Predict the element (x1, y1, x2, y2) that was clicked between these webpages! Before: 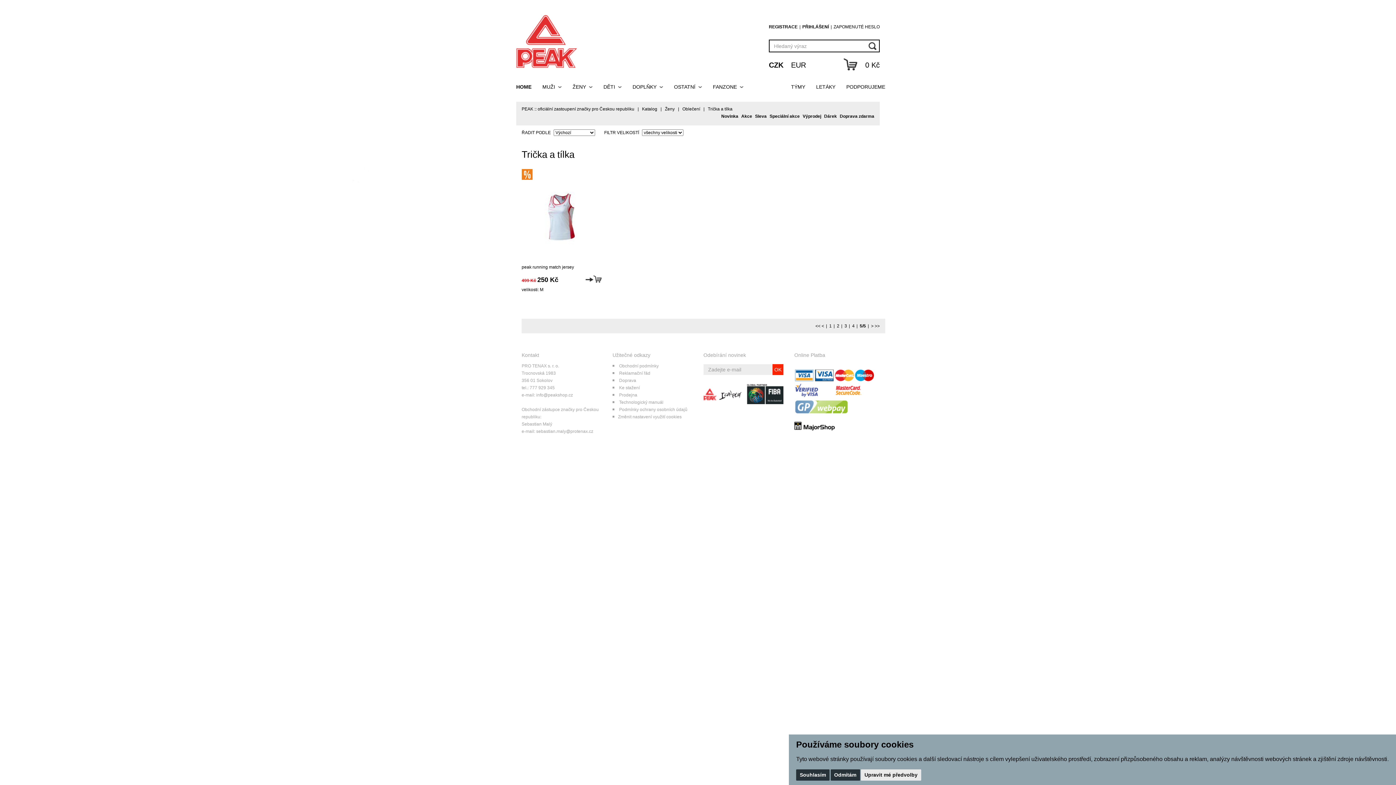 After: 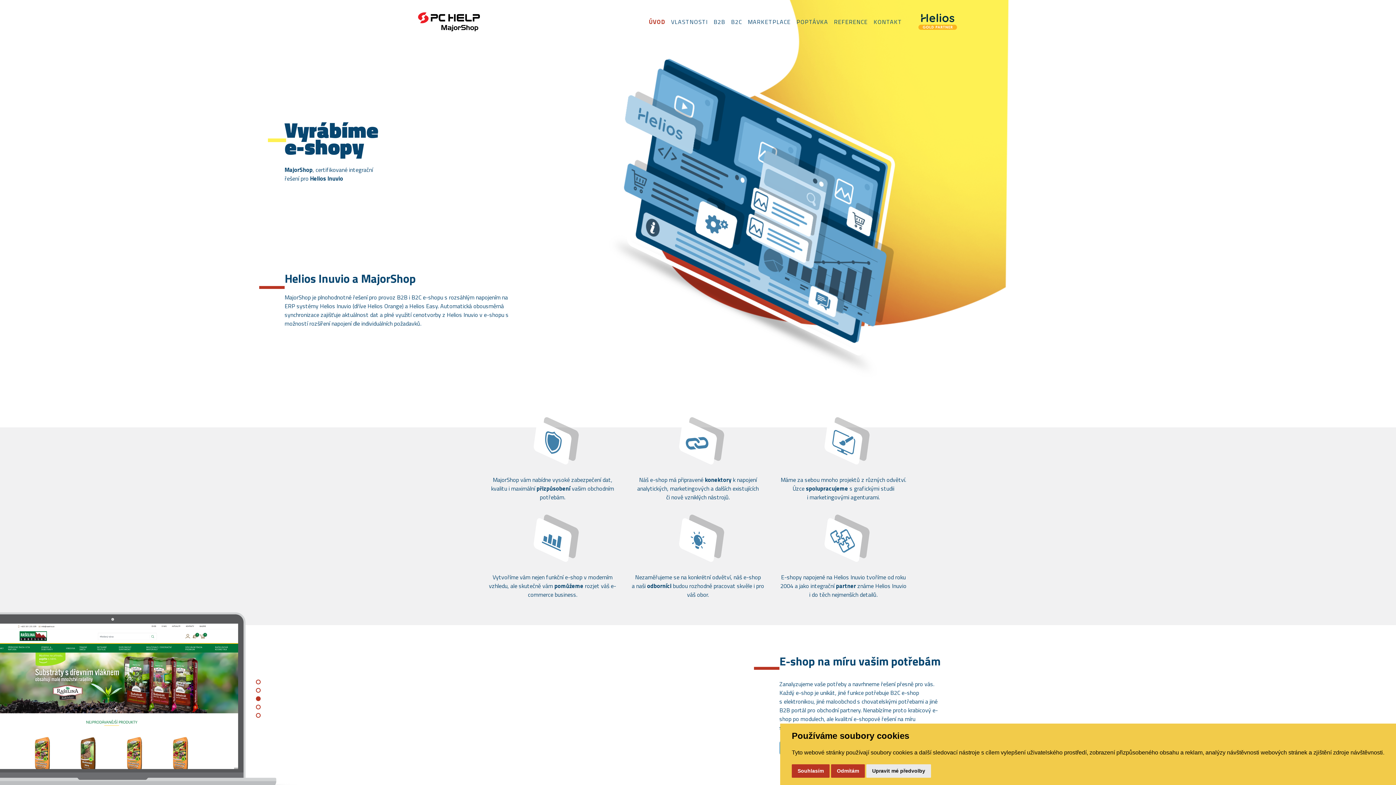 Action: bbox: (794, 423, 835, 428)